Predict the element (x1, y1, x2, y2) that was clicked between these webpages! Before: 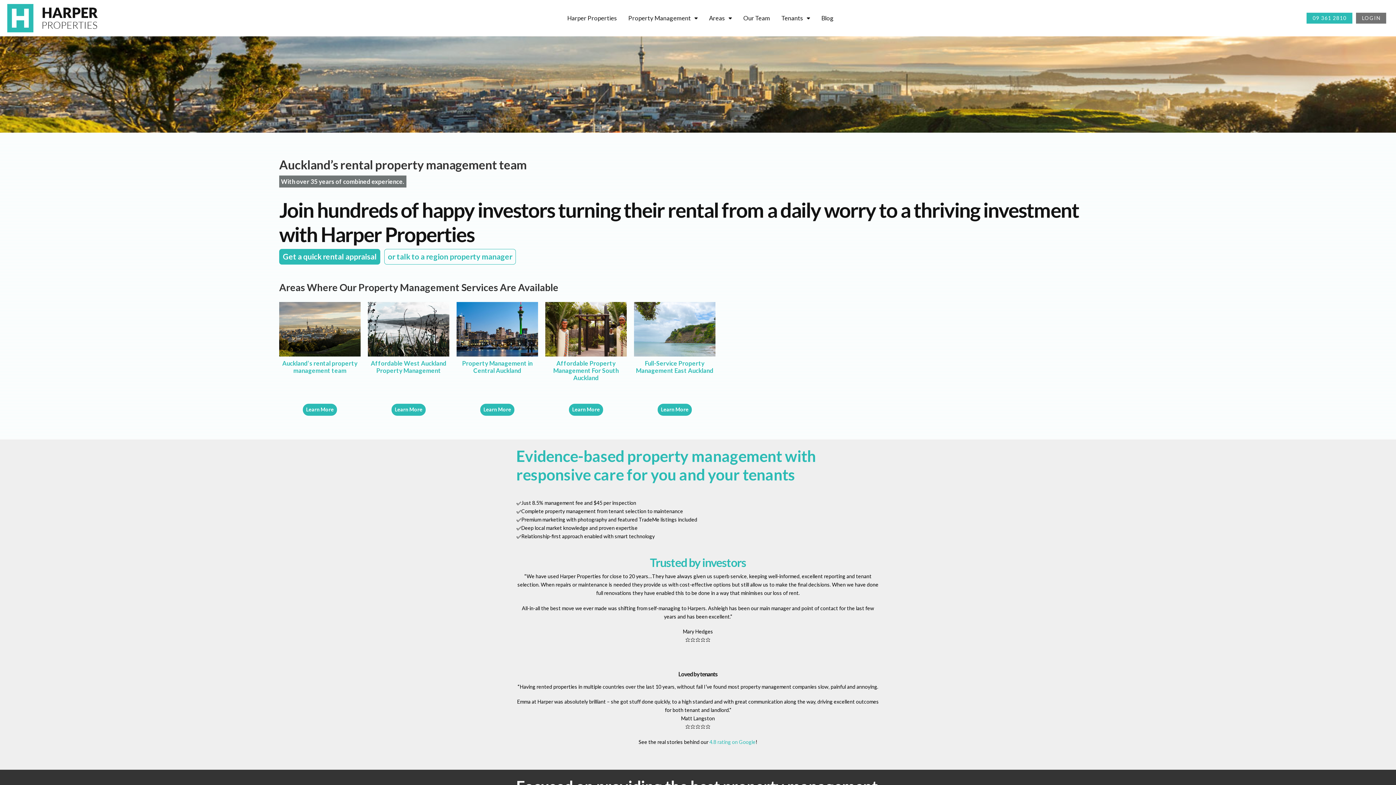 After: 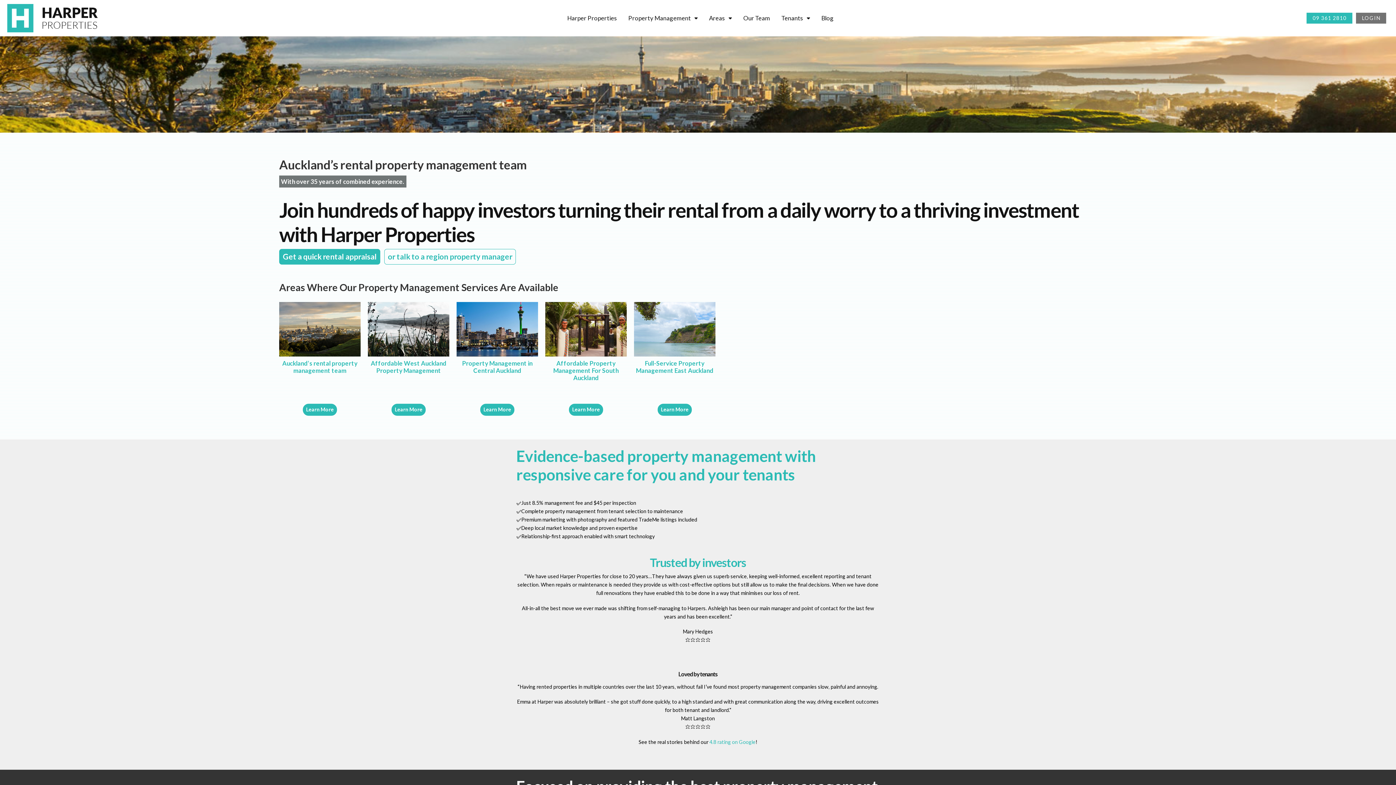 Action: label: Auckland’s rental property management team
Learn More bbox: (279, 302, 360, 415)